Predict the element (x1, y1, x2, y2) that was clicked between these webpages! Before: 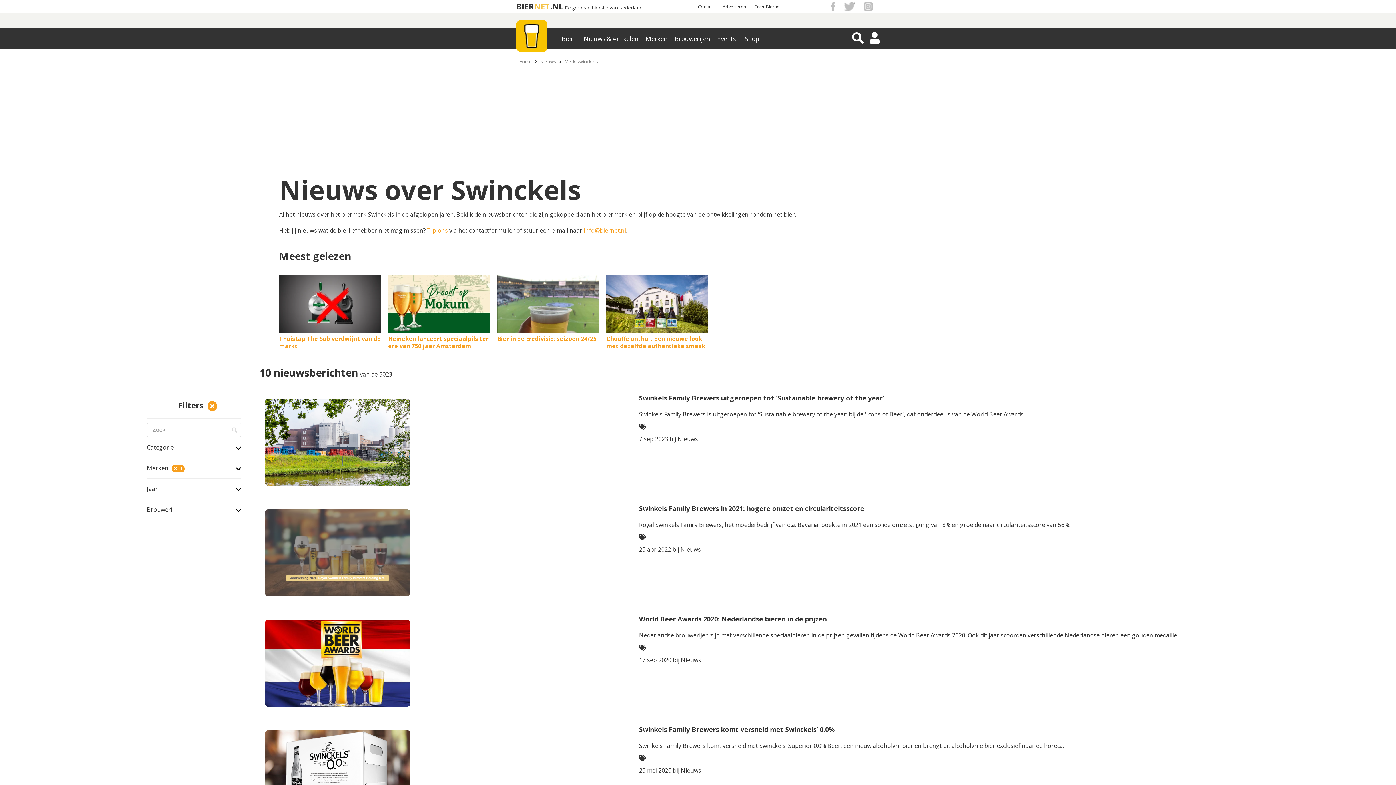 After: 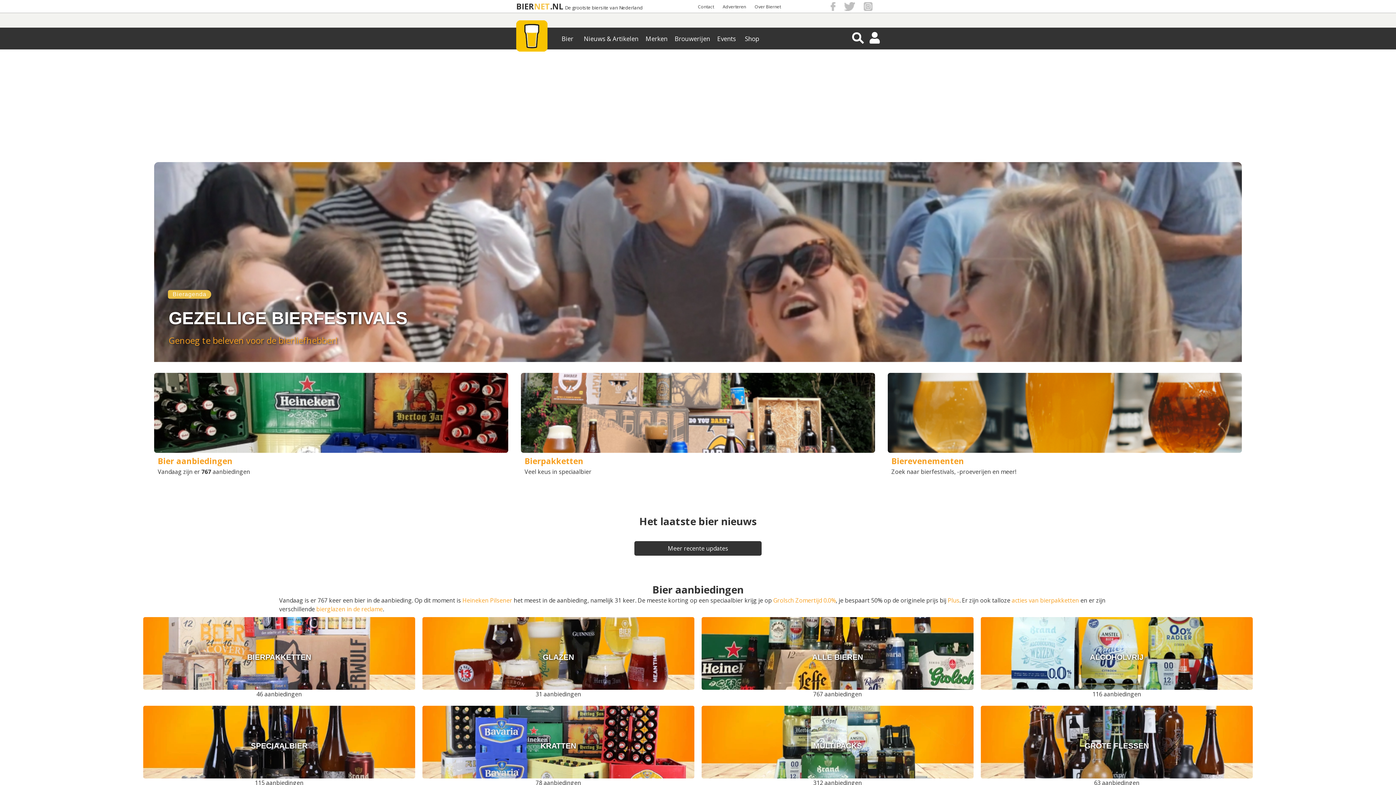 Action: label: NET bbox: (534, 1, 550, 11)